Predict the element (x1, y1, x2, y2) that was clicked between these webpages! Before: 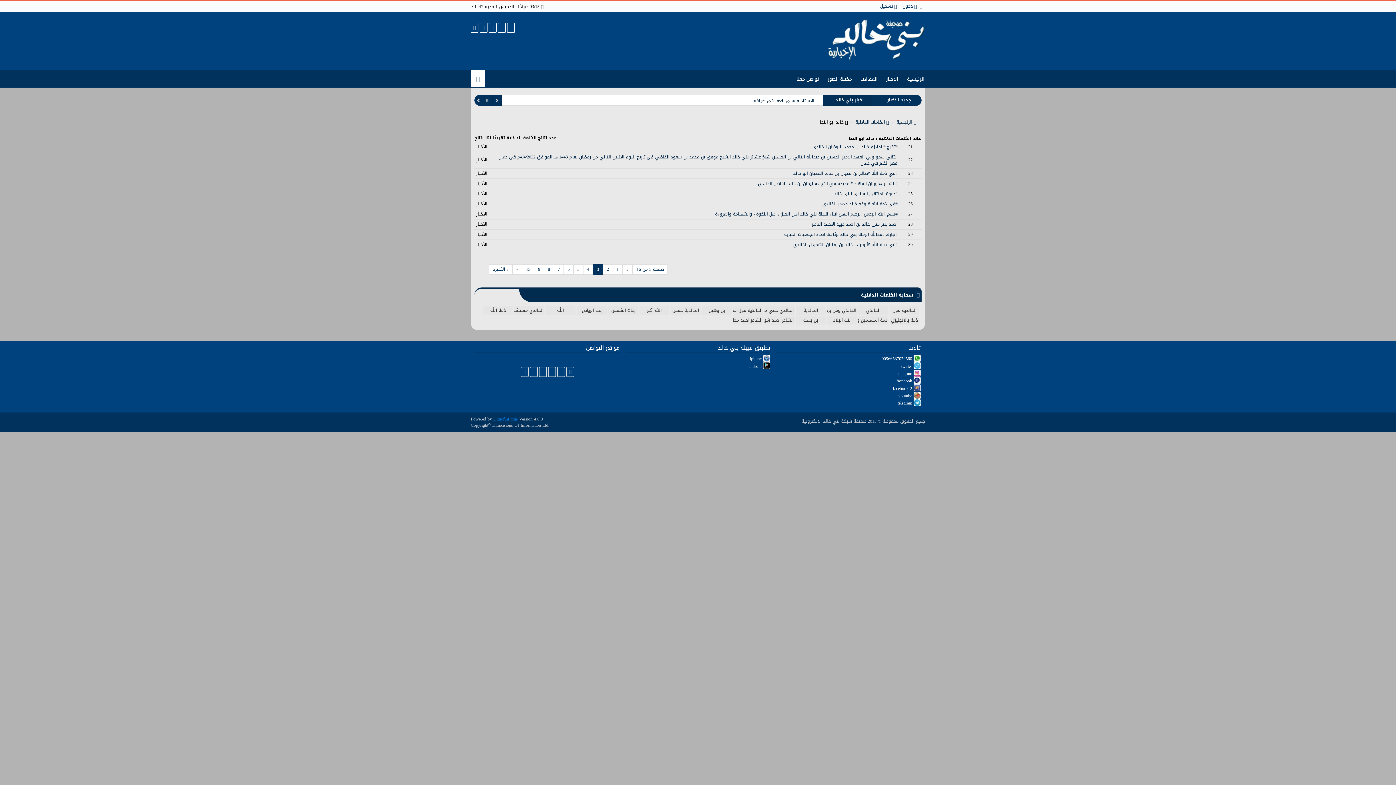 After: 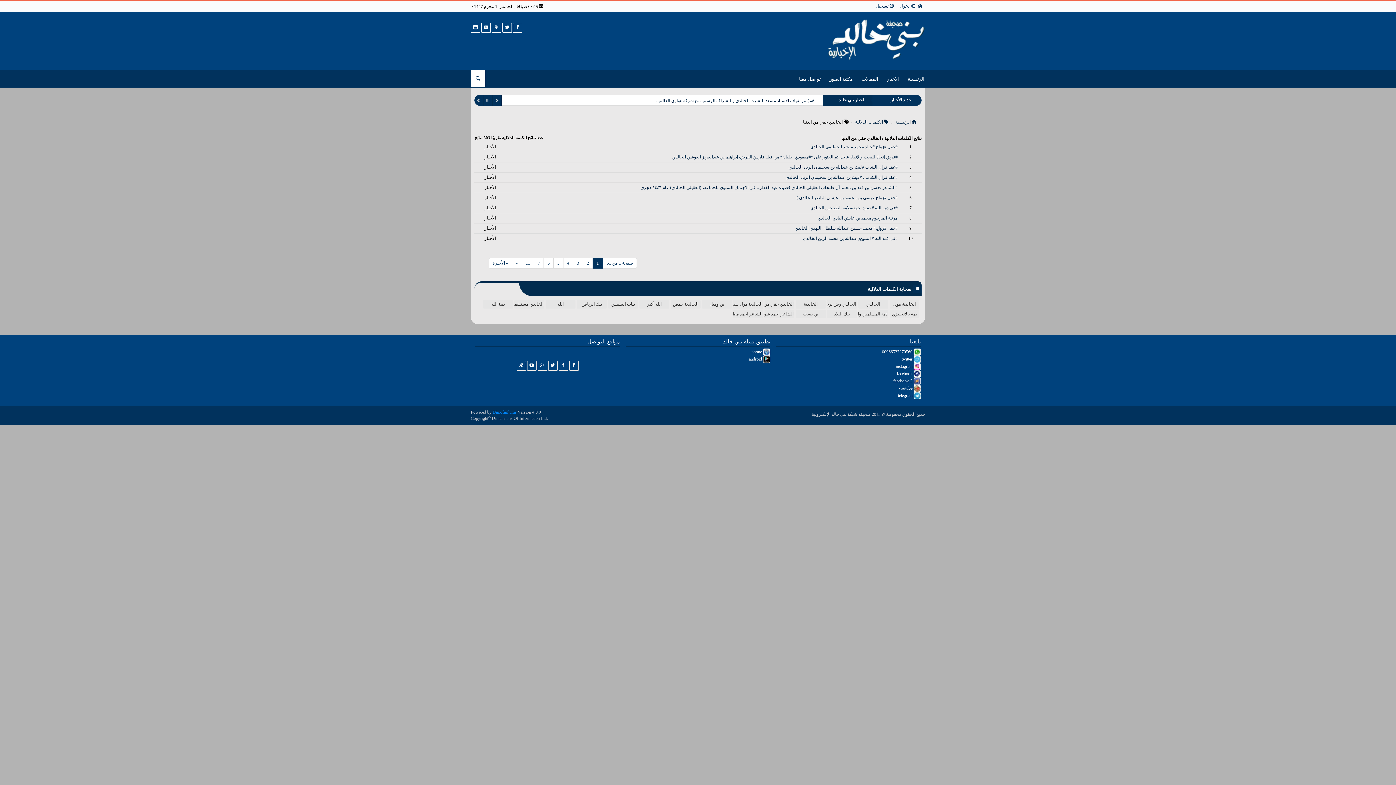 Action: label: الخالدي حقي من الدنيا bbox: (764, 306, 794, 314)